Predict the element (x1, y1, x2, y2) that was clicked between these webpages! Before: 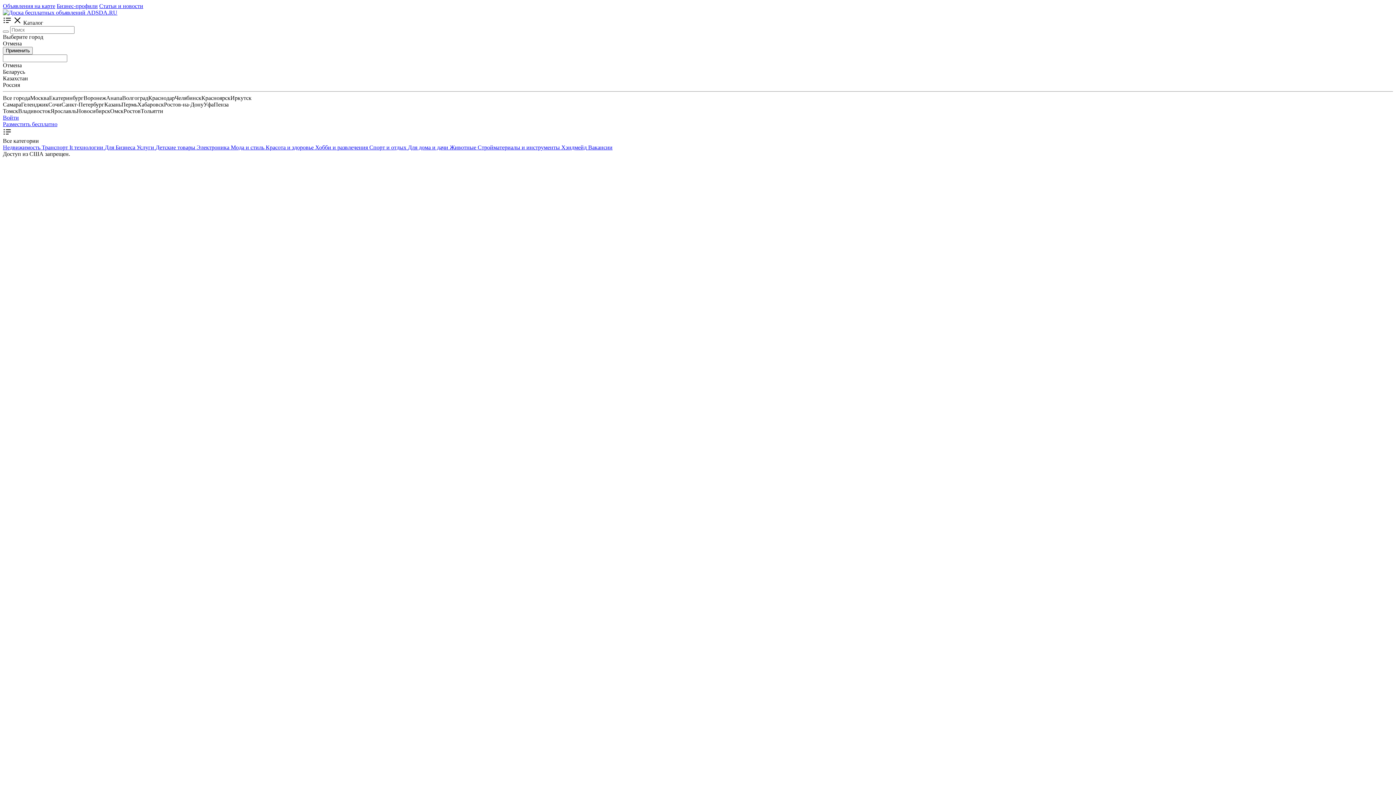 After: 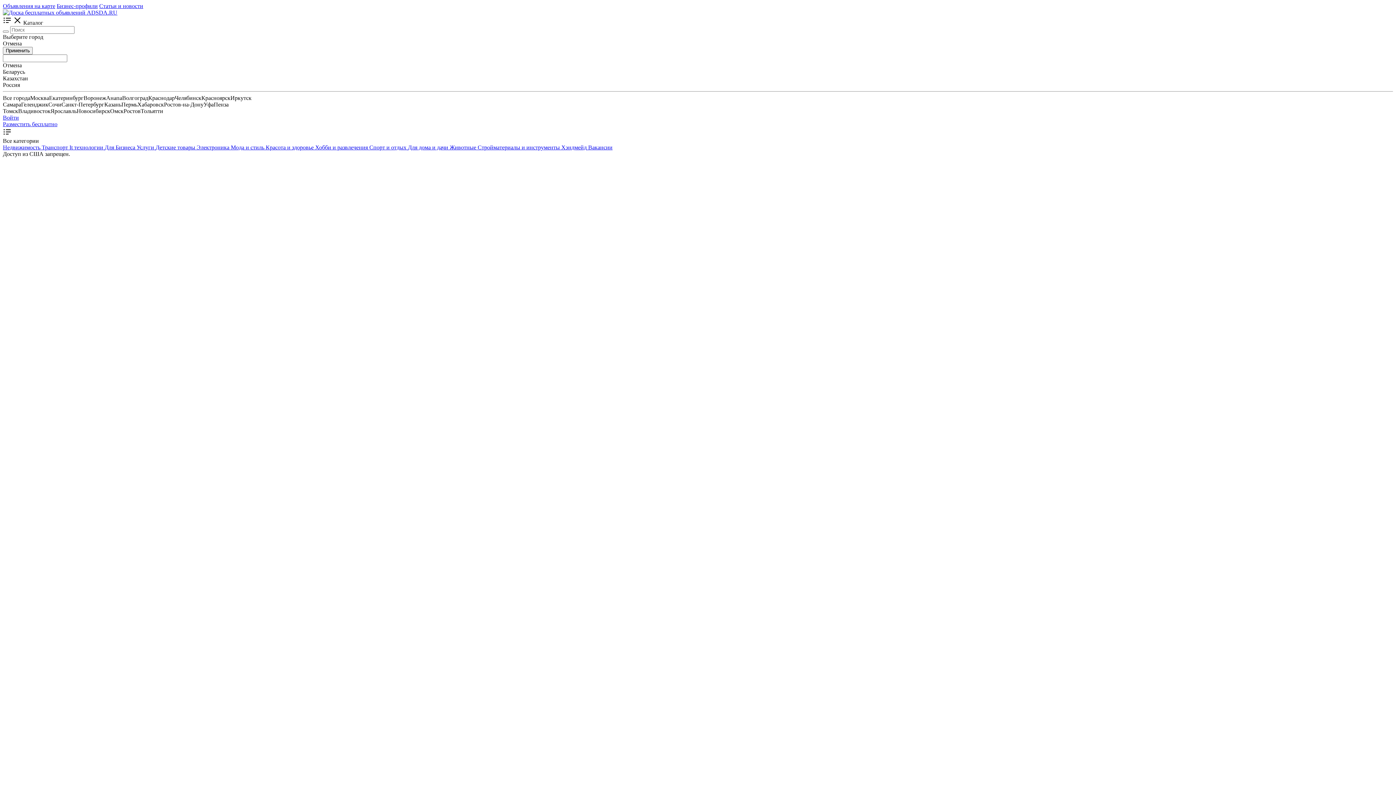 Action: bbox: (69, 144, 104, 150) label: It технологии 